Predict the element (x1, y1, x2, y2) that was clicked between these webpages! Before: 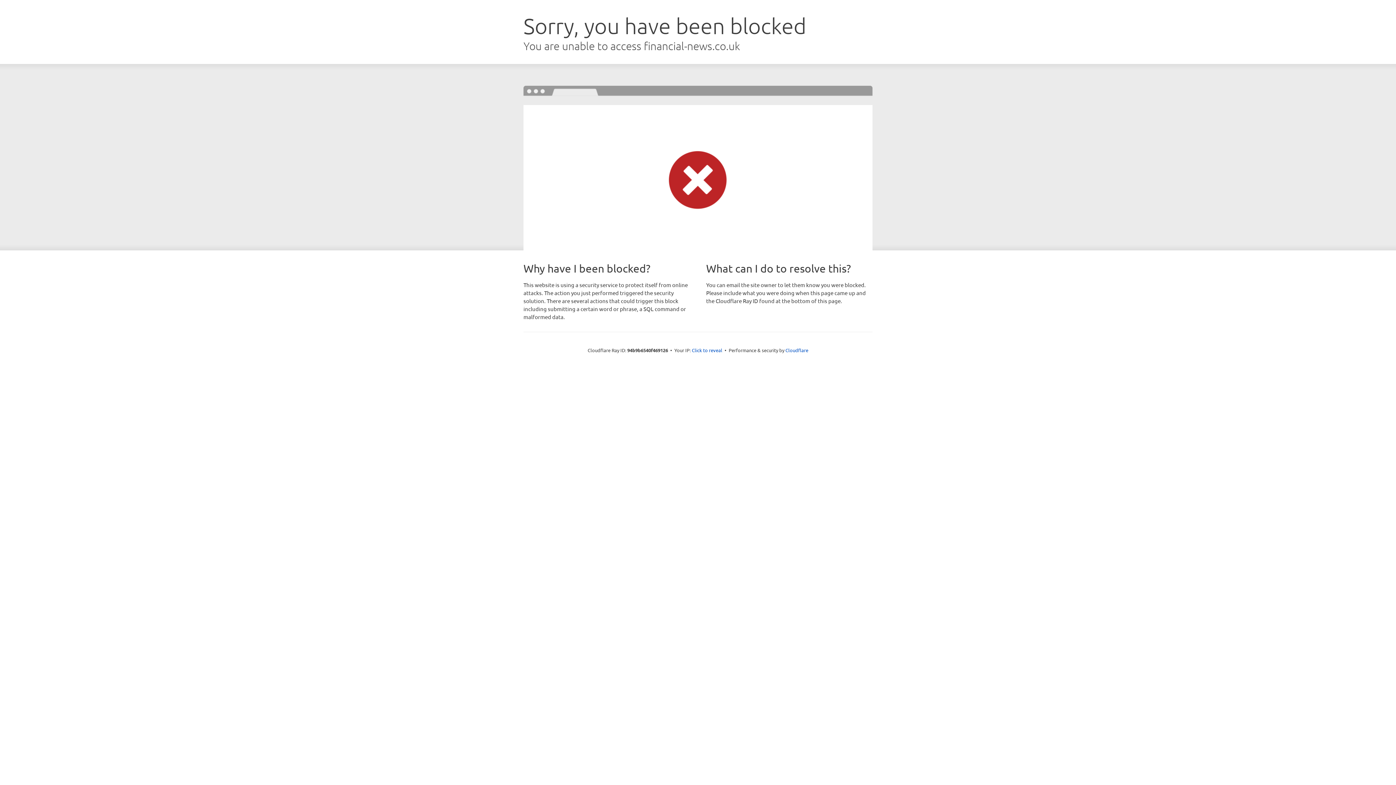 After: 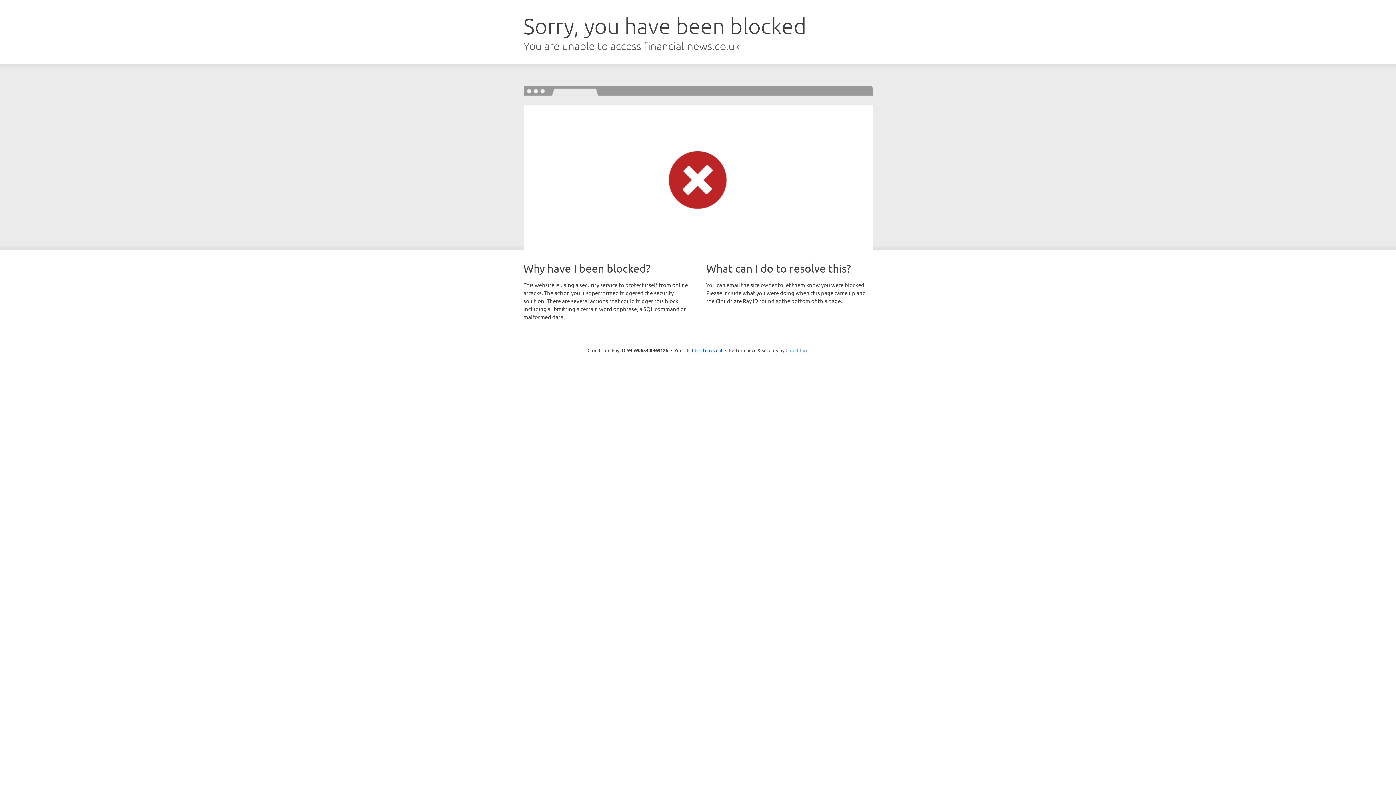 Action: label: Cloudflare bbox: (785, 347, 808, 353)